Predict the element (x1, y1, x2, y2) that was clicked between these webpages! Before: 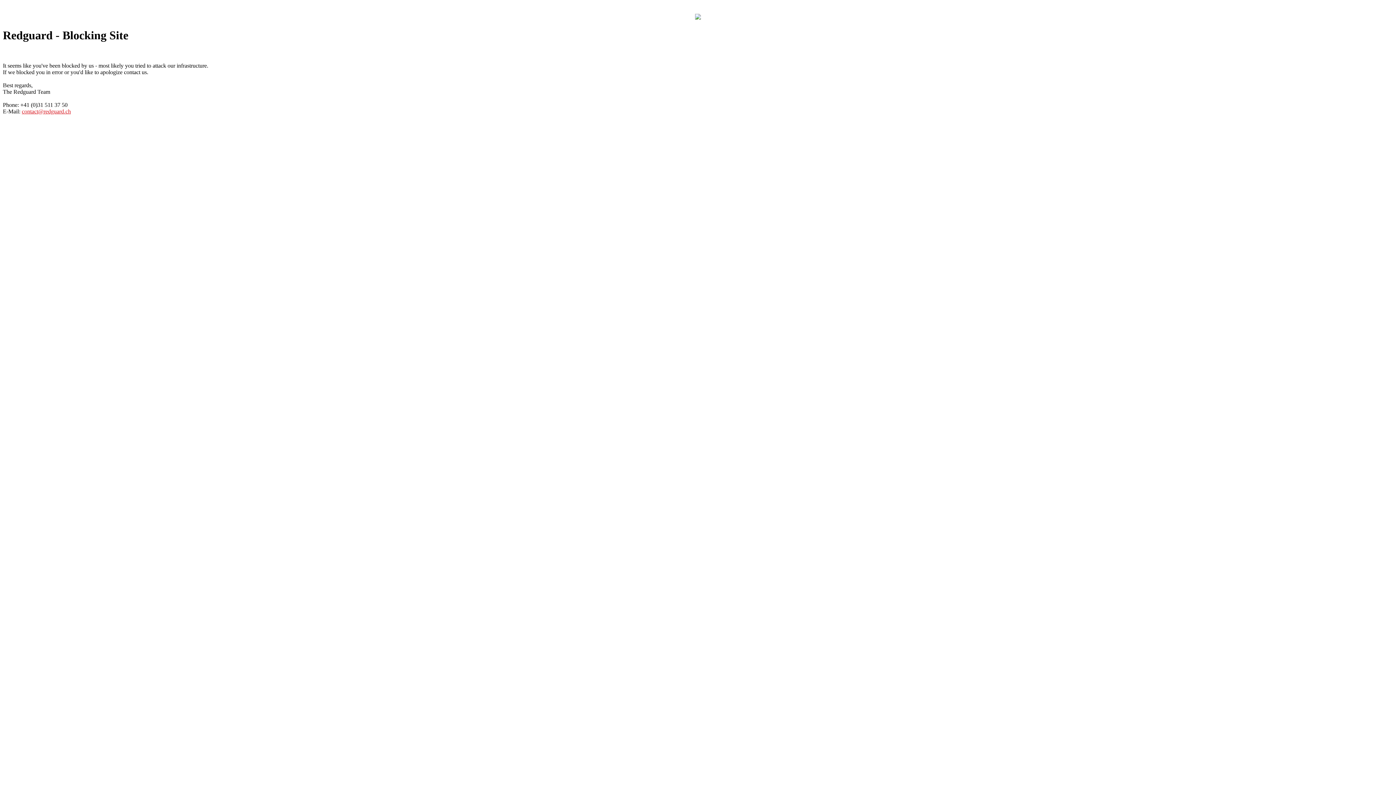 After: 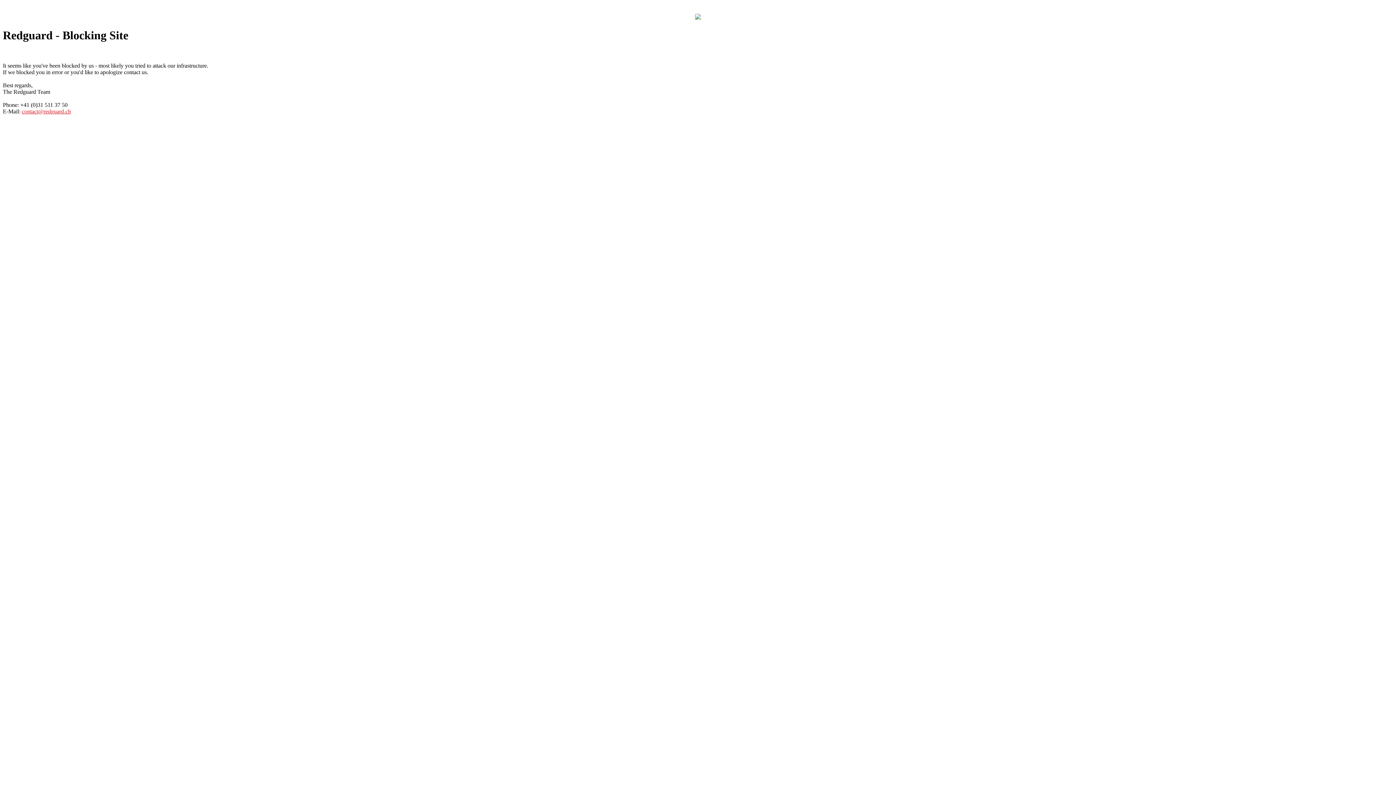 Action: label: contact@redguard.ch bbox: (21, 108, 70, 114)